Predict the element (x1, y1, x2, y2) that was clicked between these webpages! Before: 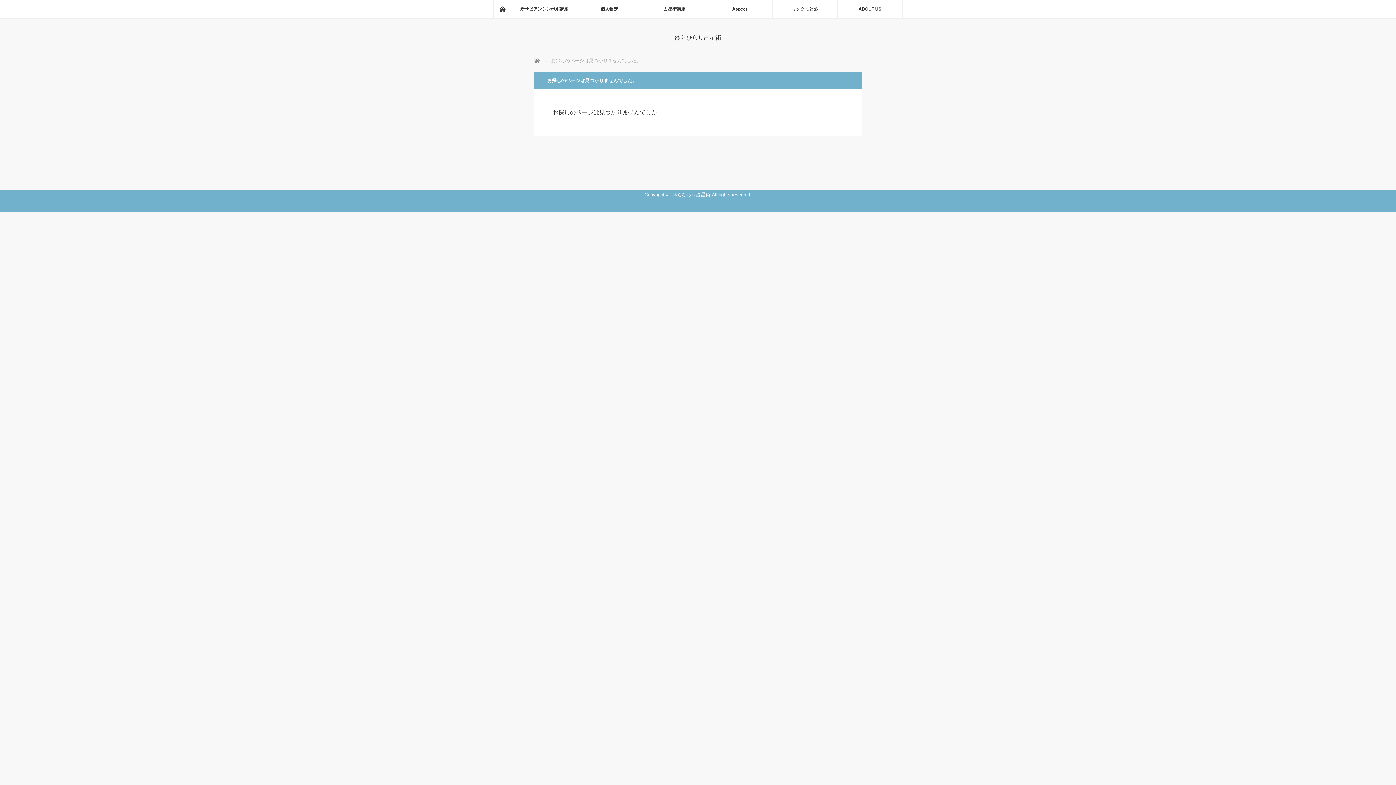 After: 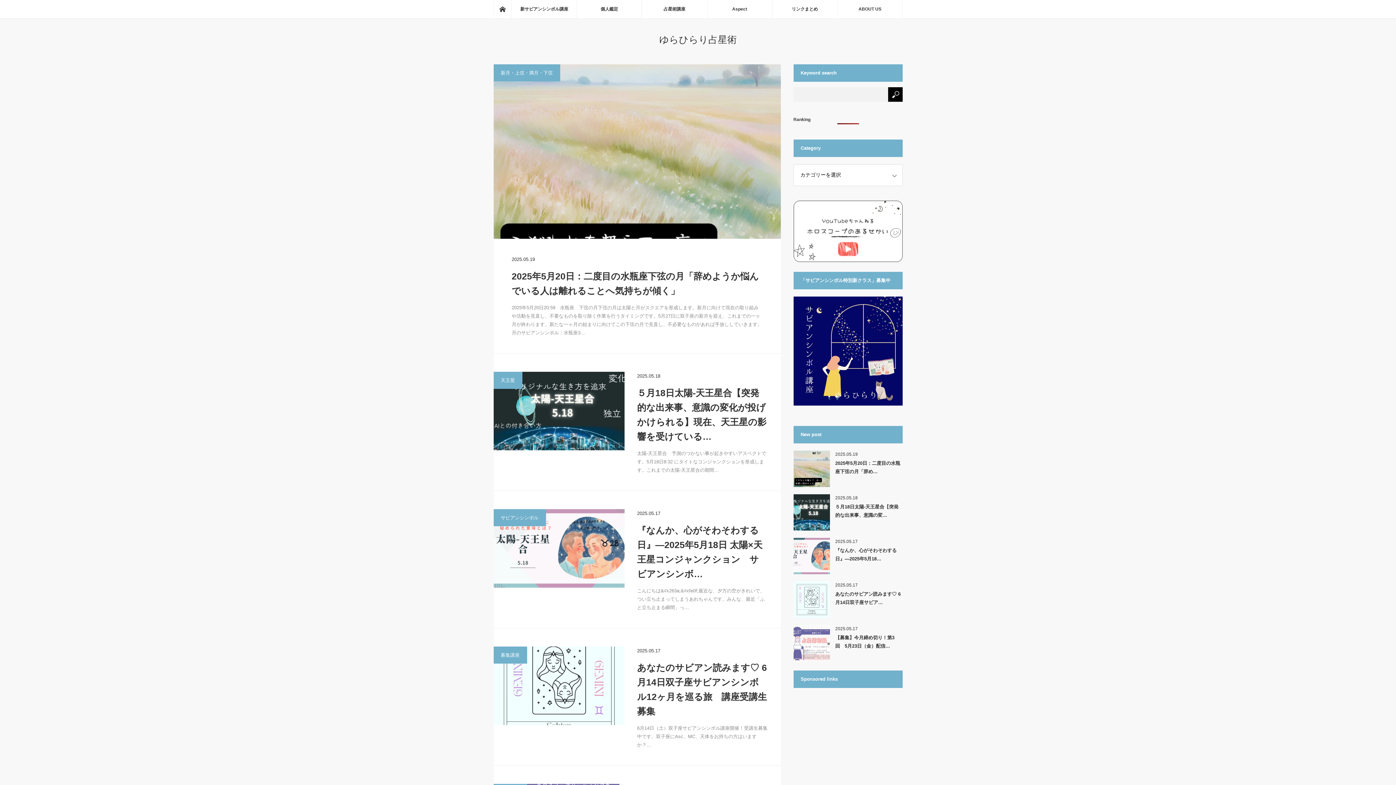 Action: bbox: (674, 34, 721, 40) label: ゆらひらり占星術